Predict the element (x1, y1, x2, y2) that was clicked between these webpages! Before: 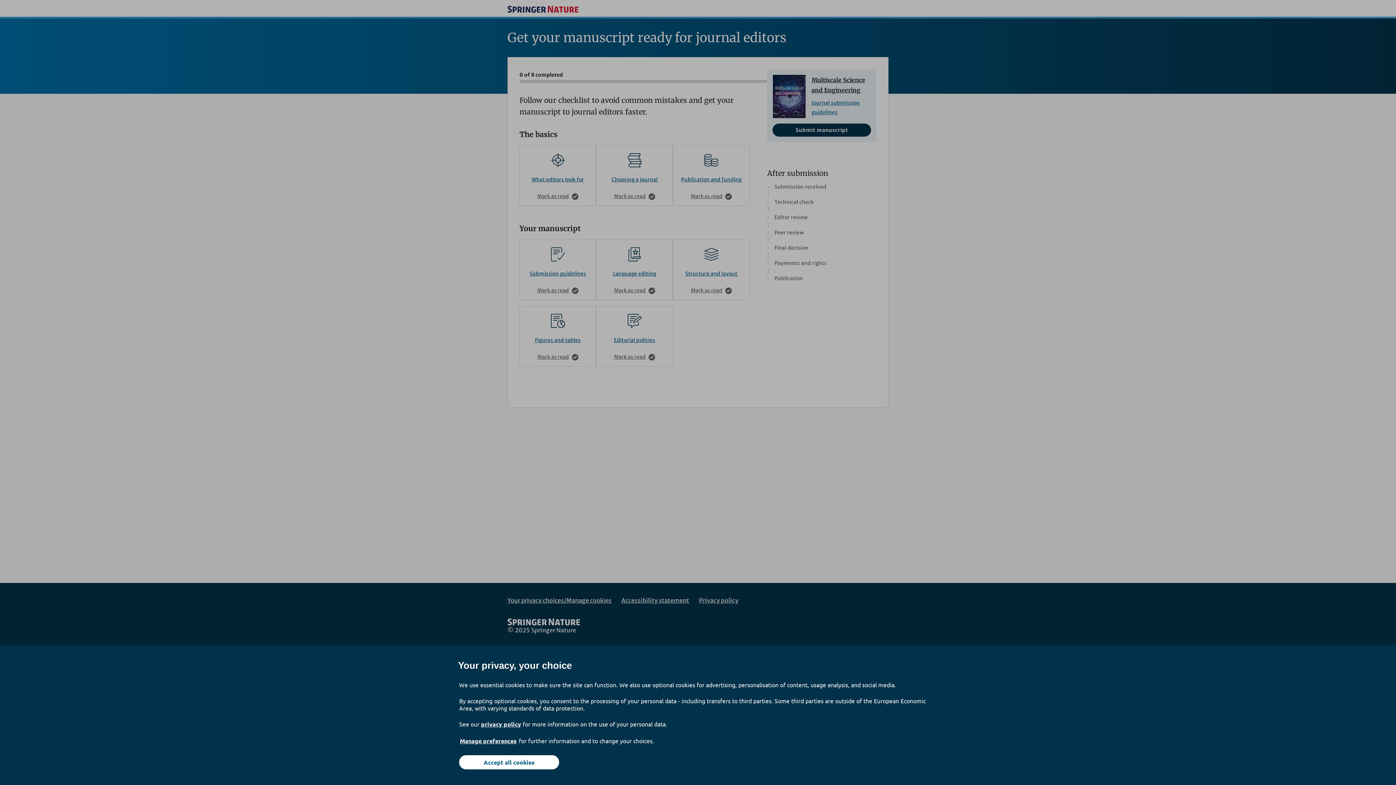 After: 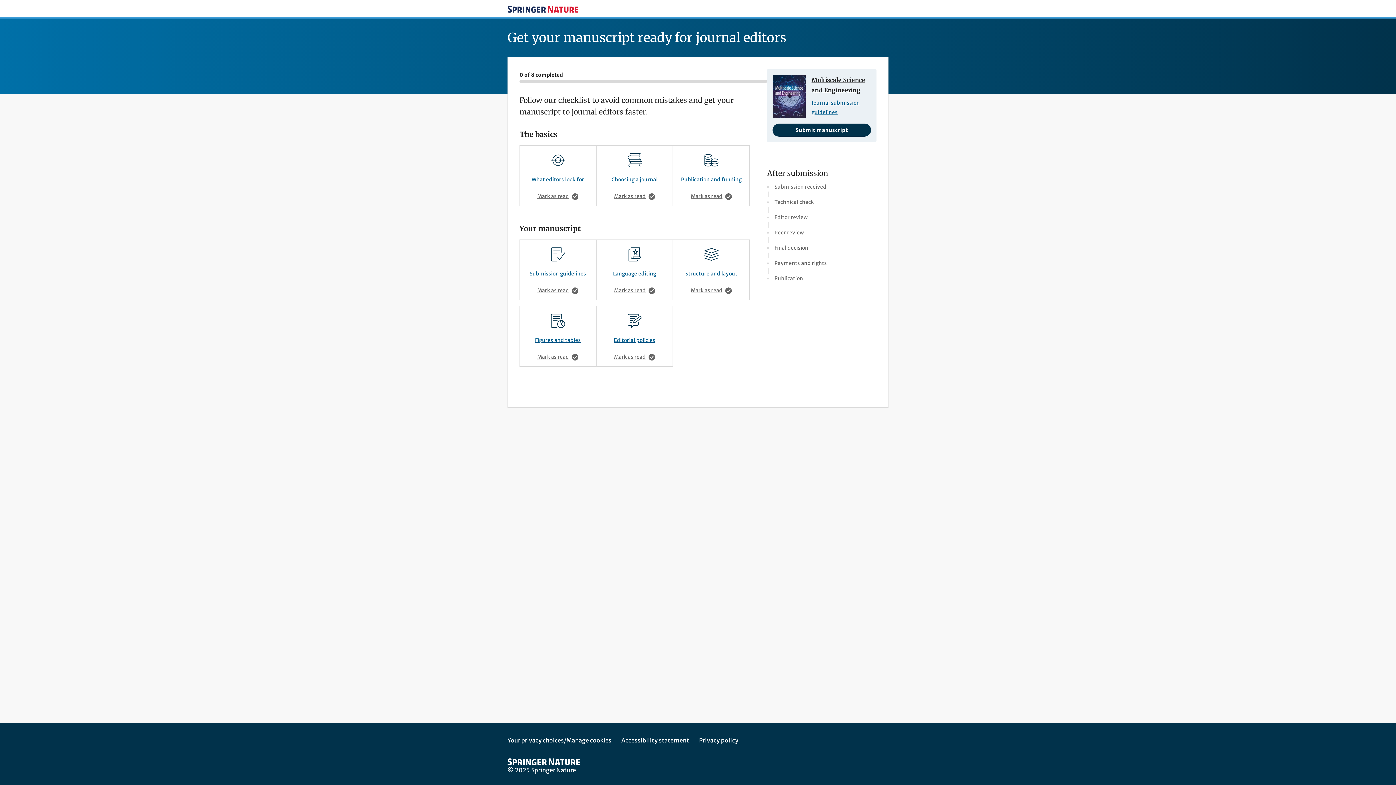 Action: bbox: (459, 755, 559, 769) label: Accept all cookies